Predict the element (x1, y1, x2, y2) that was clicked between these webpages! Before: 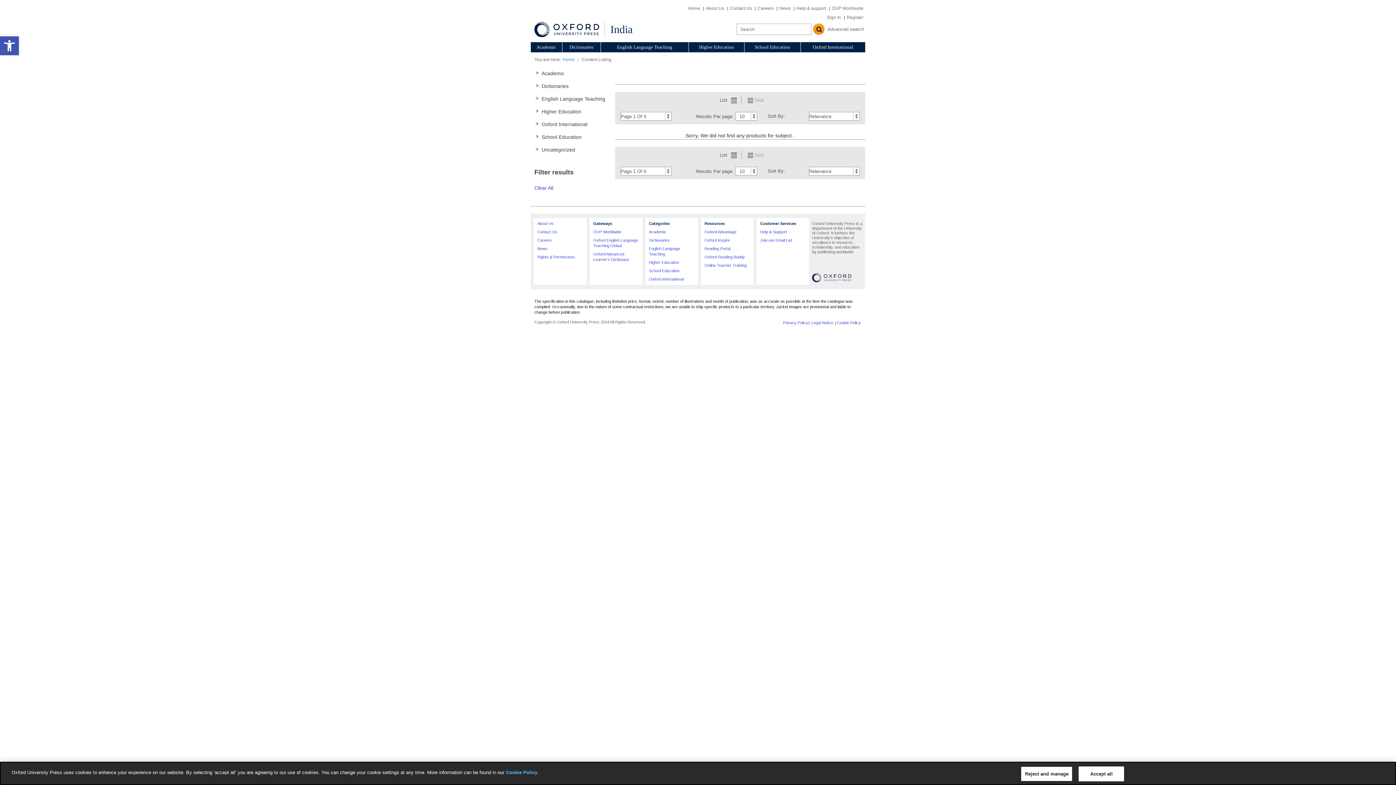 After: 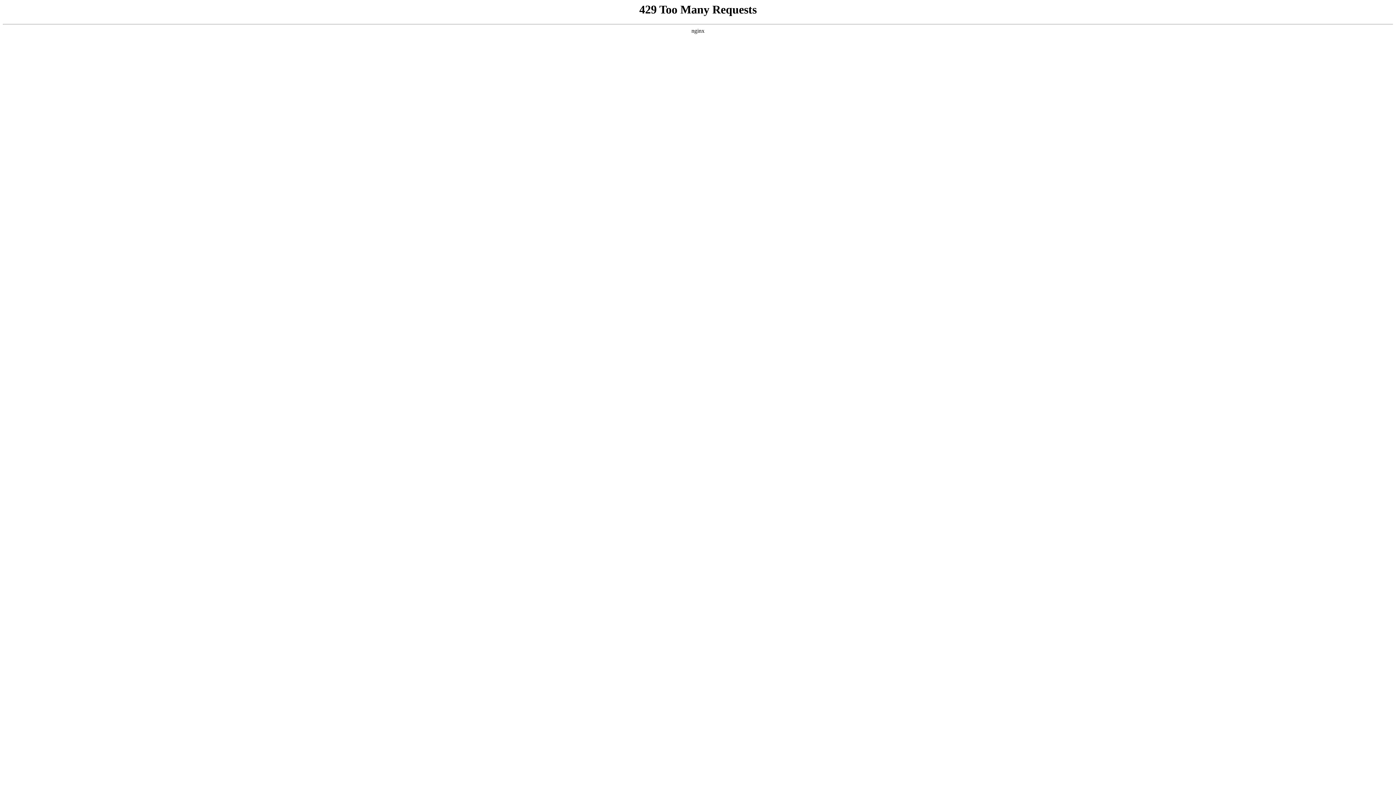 Action: bbox: (837, 320, 861, 325) label: Cookie Policy